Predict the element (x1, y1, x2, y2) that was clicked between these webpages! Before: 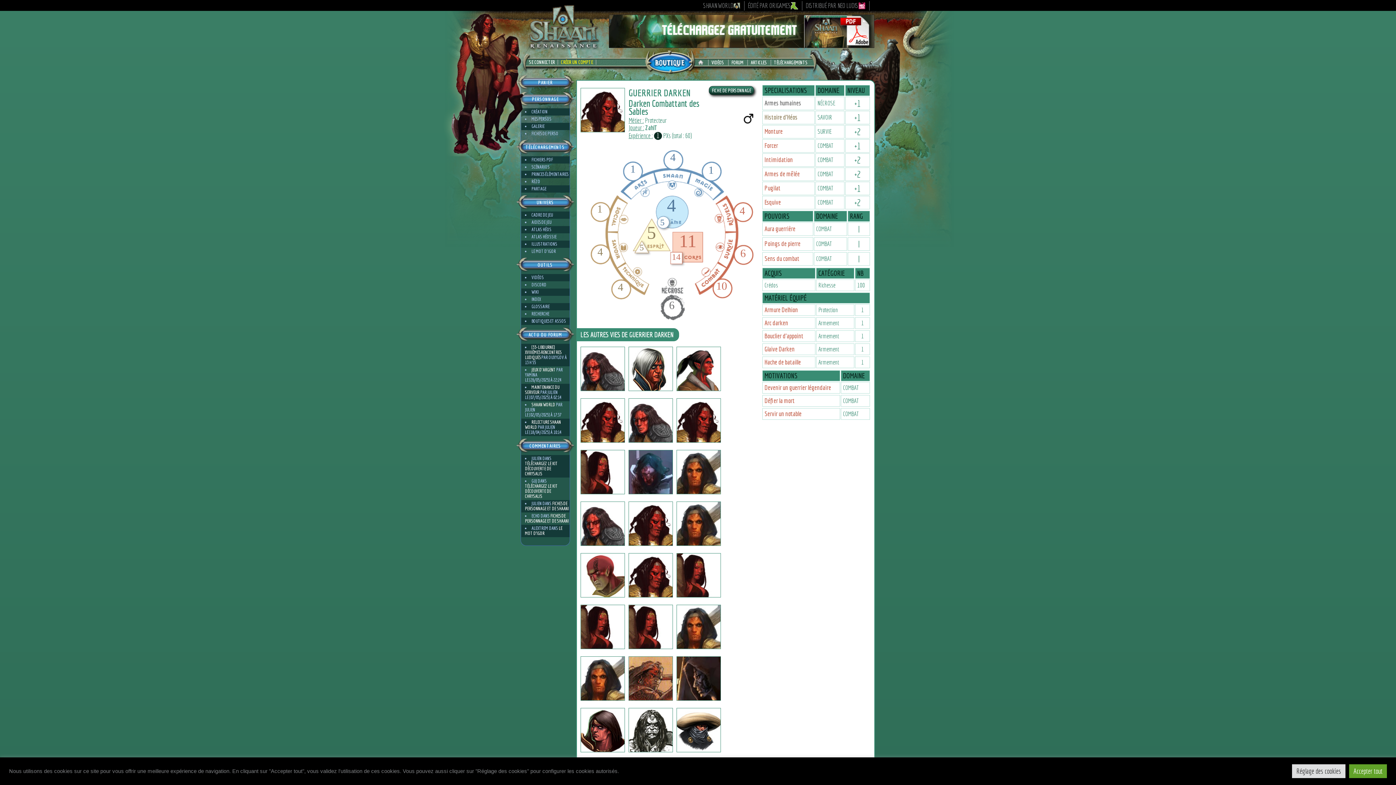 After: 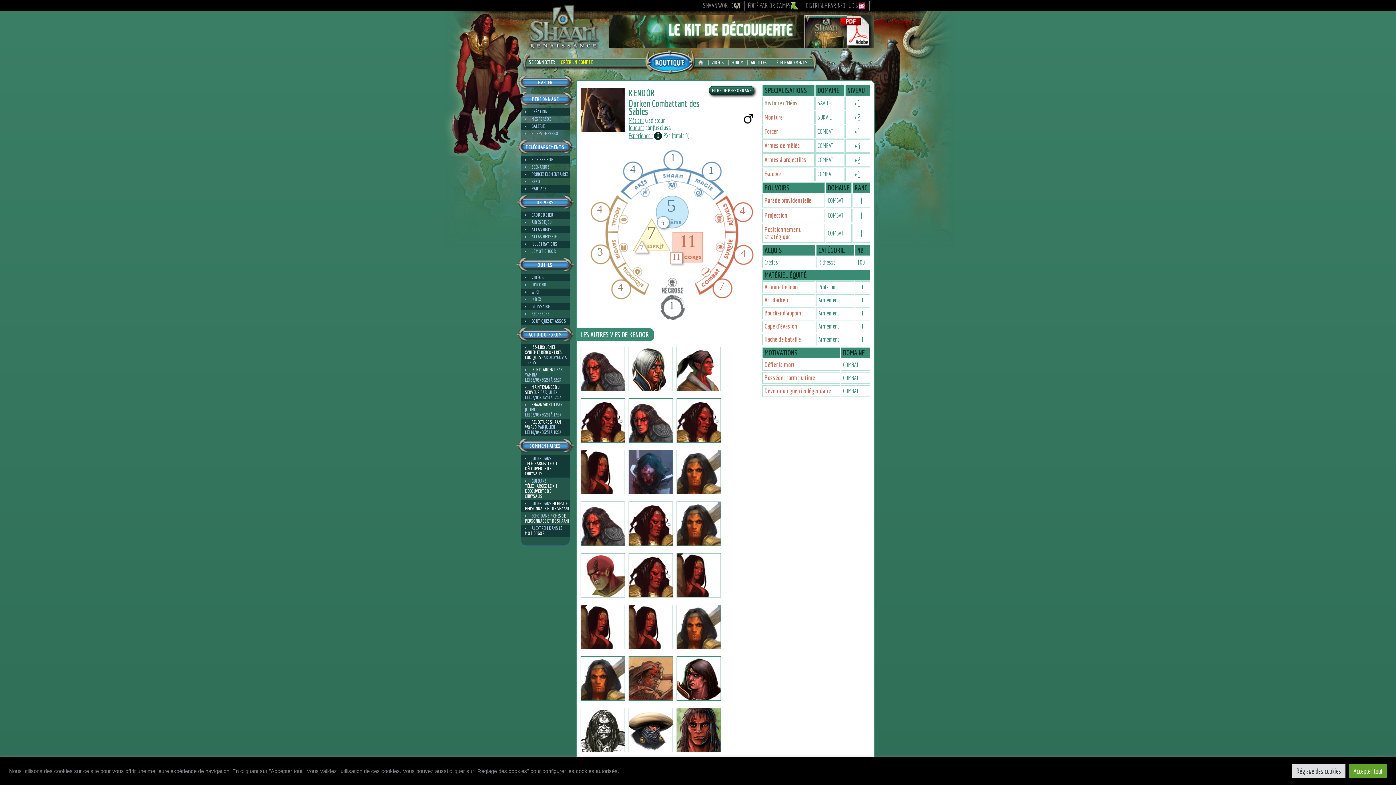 Action: bbox: (676, 656, 721, 701)